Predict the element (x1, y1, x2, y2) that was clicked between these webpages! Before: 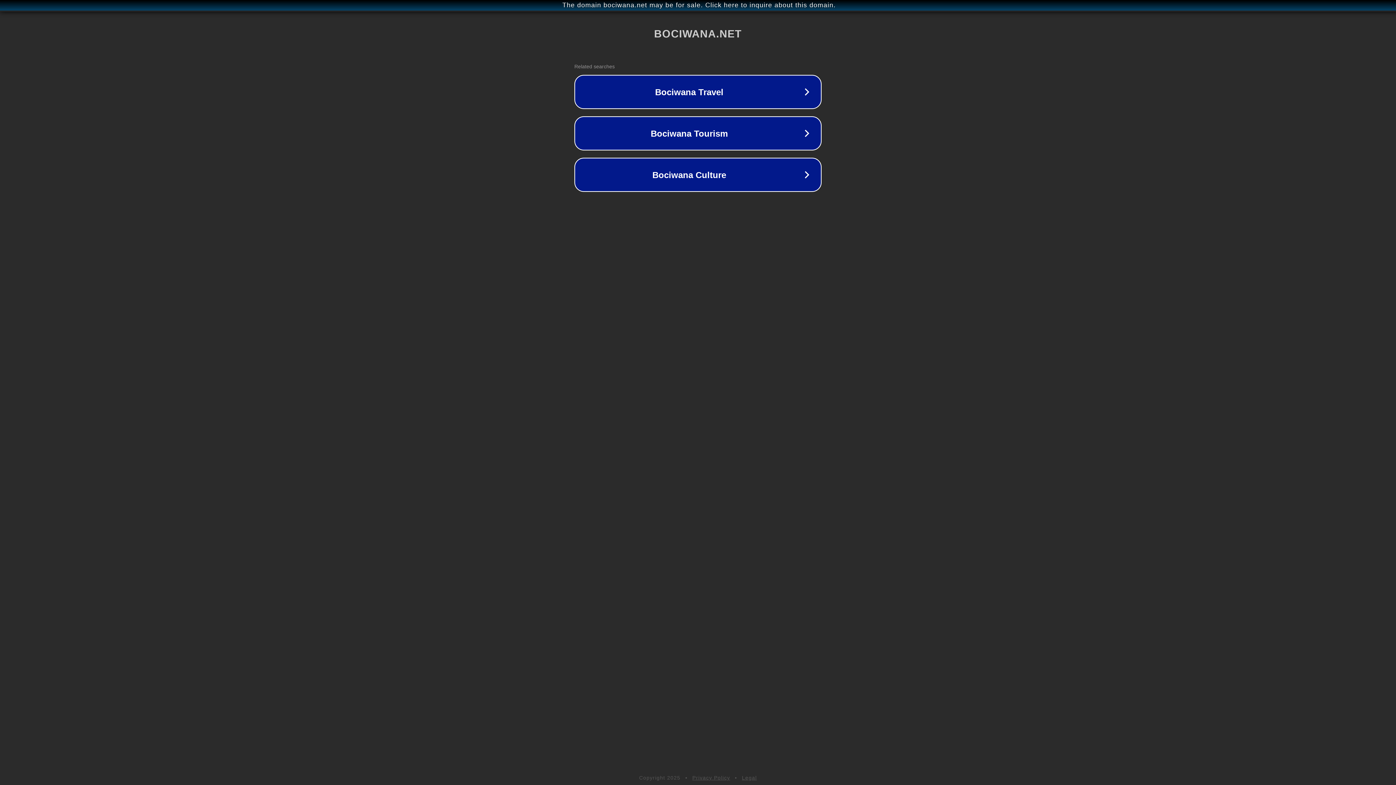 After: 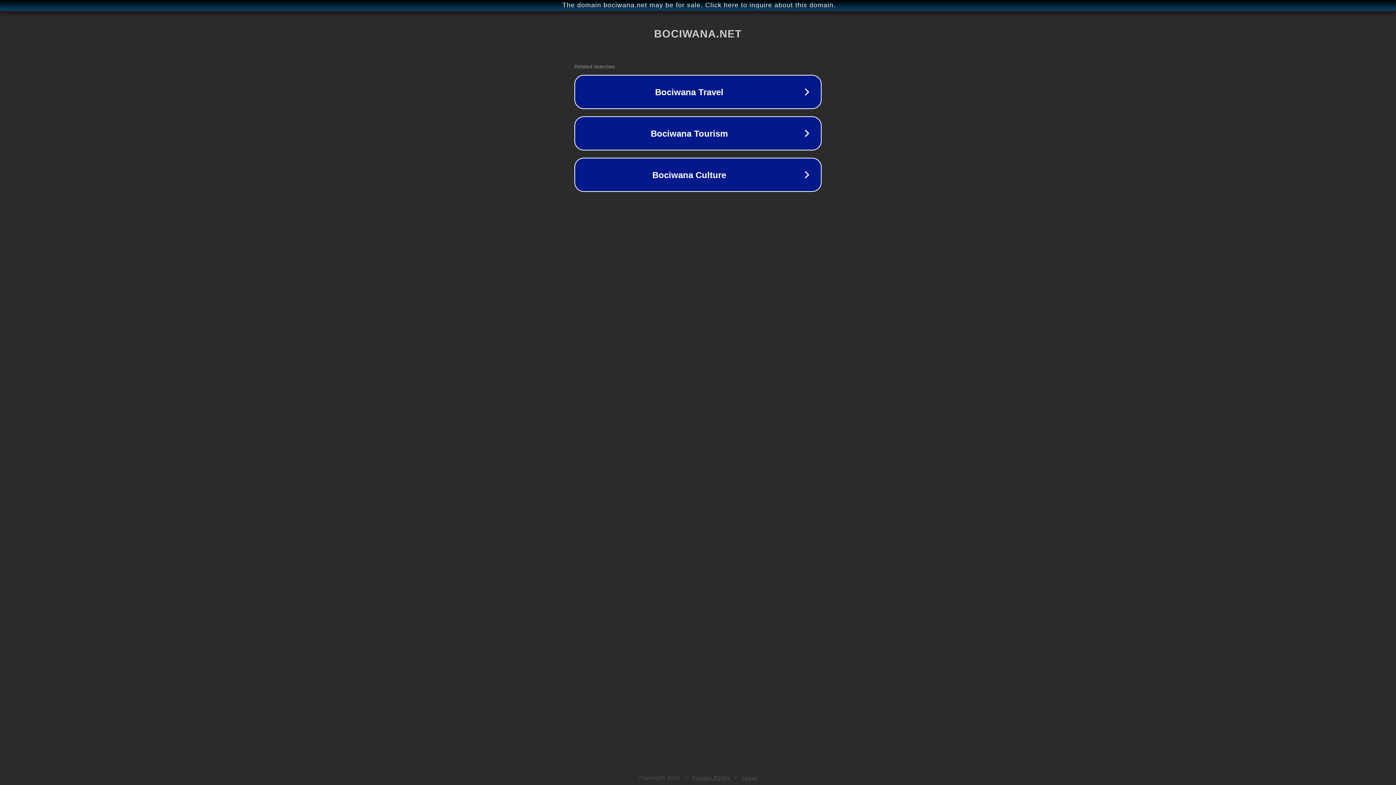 Action: label: Privacy Policy bbox: (692, 775, 730, 781)